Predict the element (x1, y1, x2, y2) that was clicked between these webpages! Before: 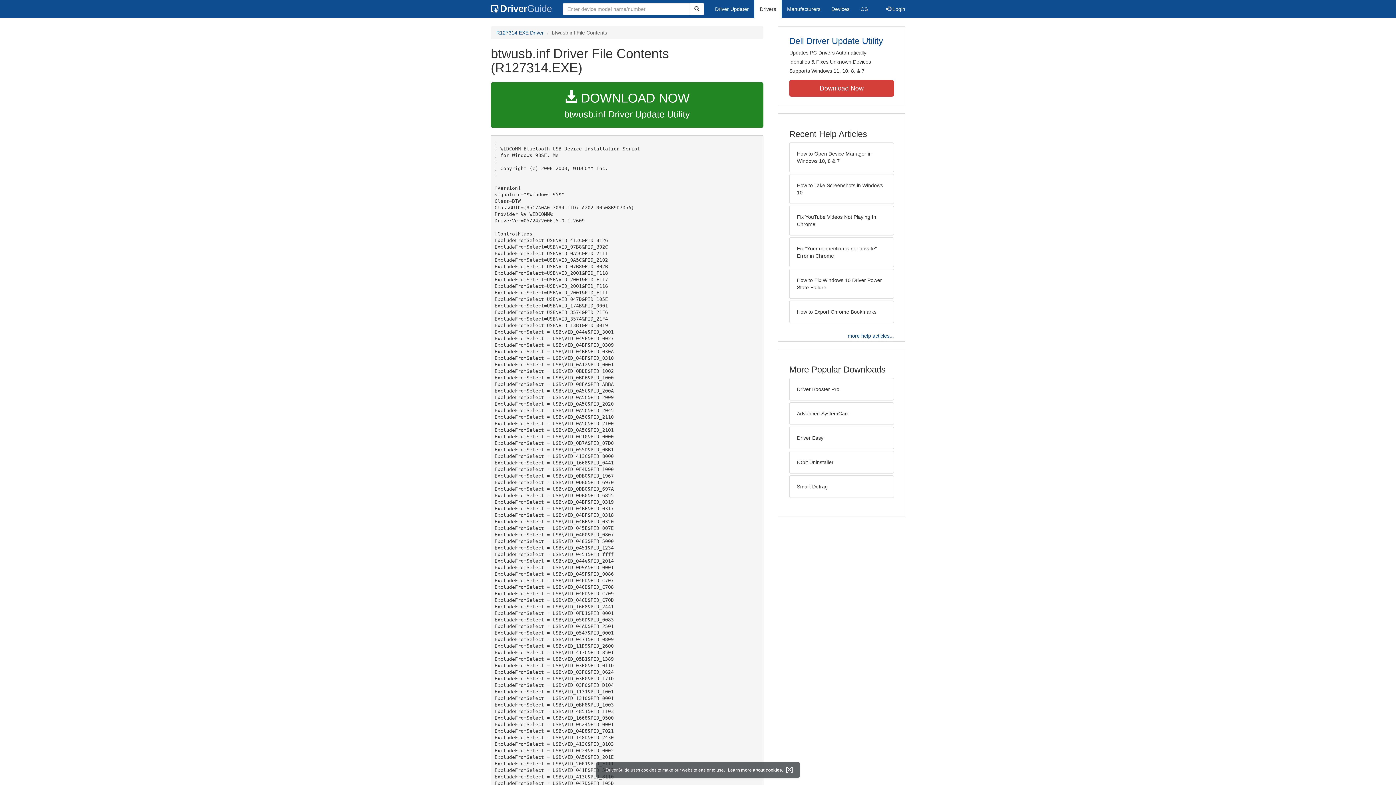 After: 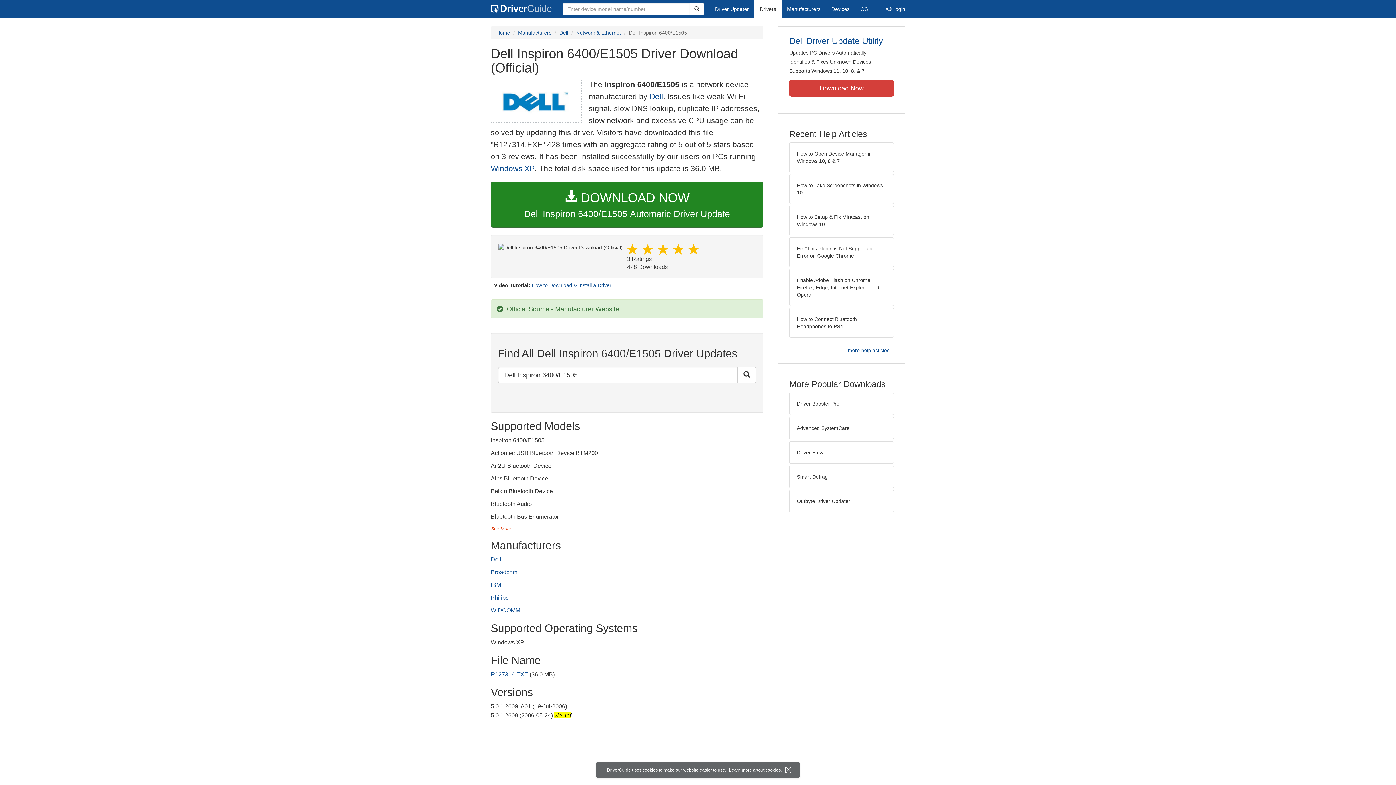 Action: label: R127314.EXE Driver bbox: (496, 29, 544, 35)